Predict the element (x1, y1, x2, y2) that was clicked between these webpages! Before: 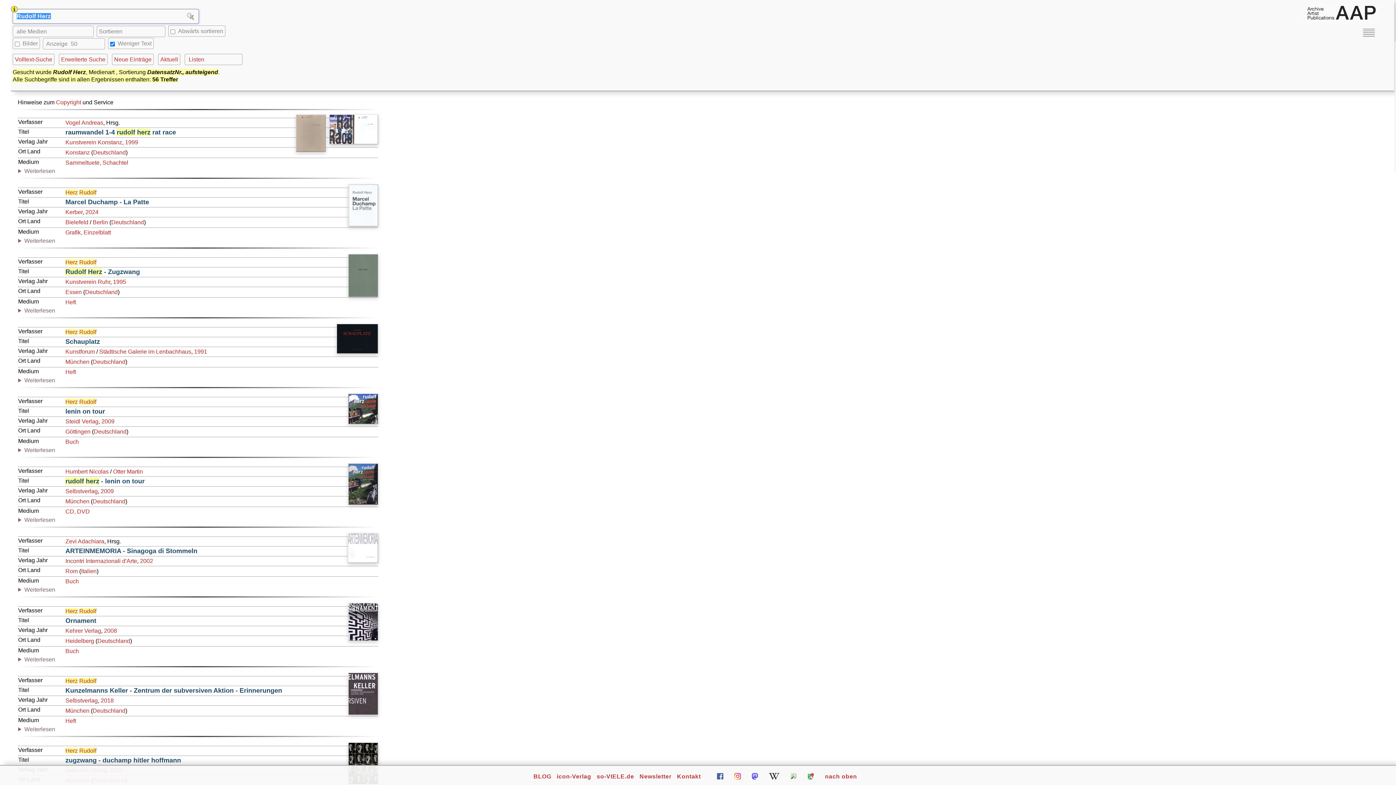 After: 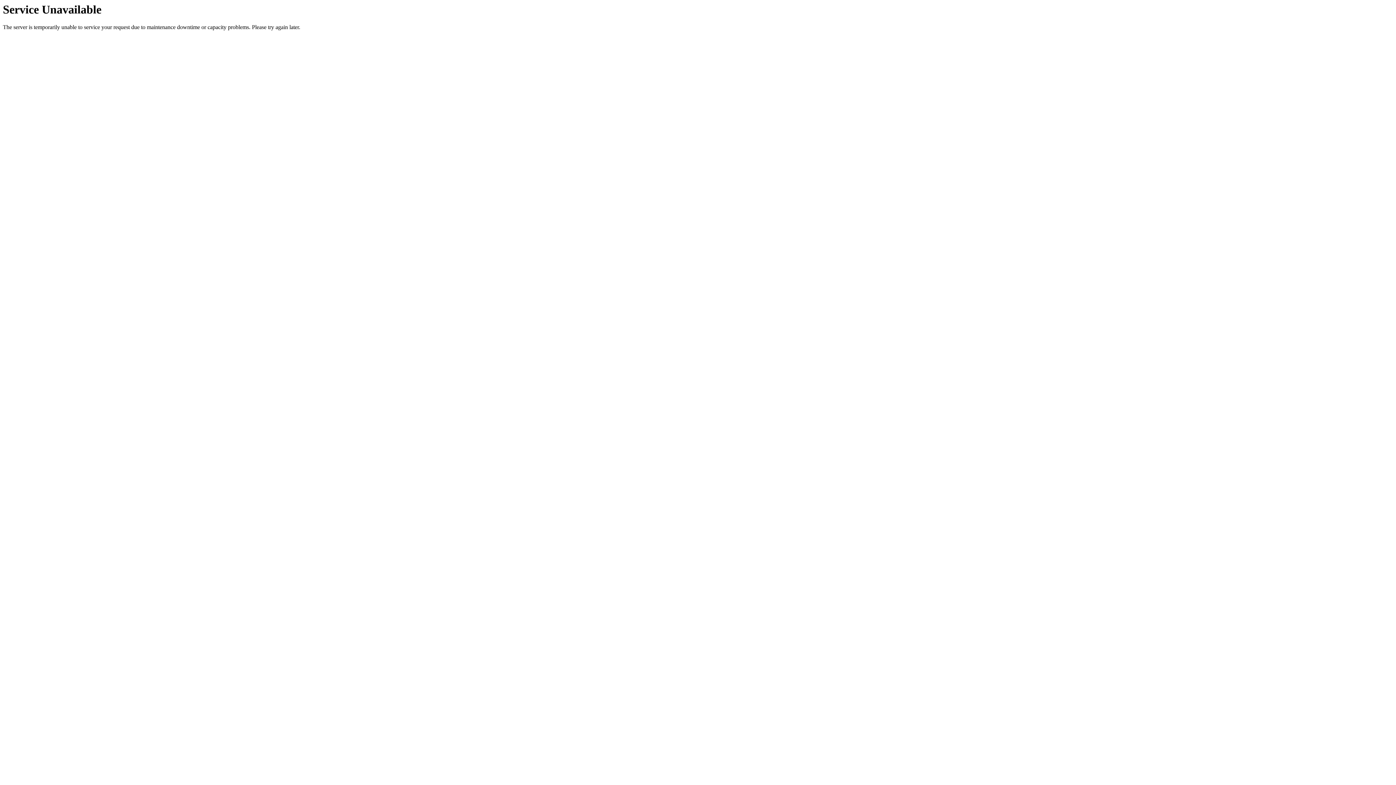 Action: label: Kehrer Verlag bbox: (65, 628, 101, 634)